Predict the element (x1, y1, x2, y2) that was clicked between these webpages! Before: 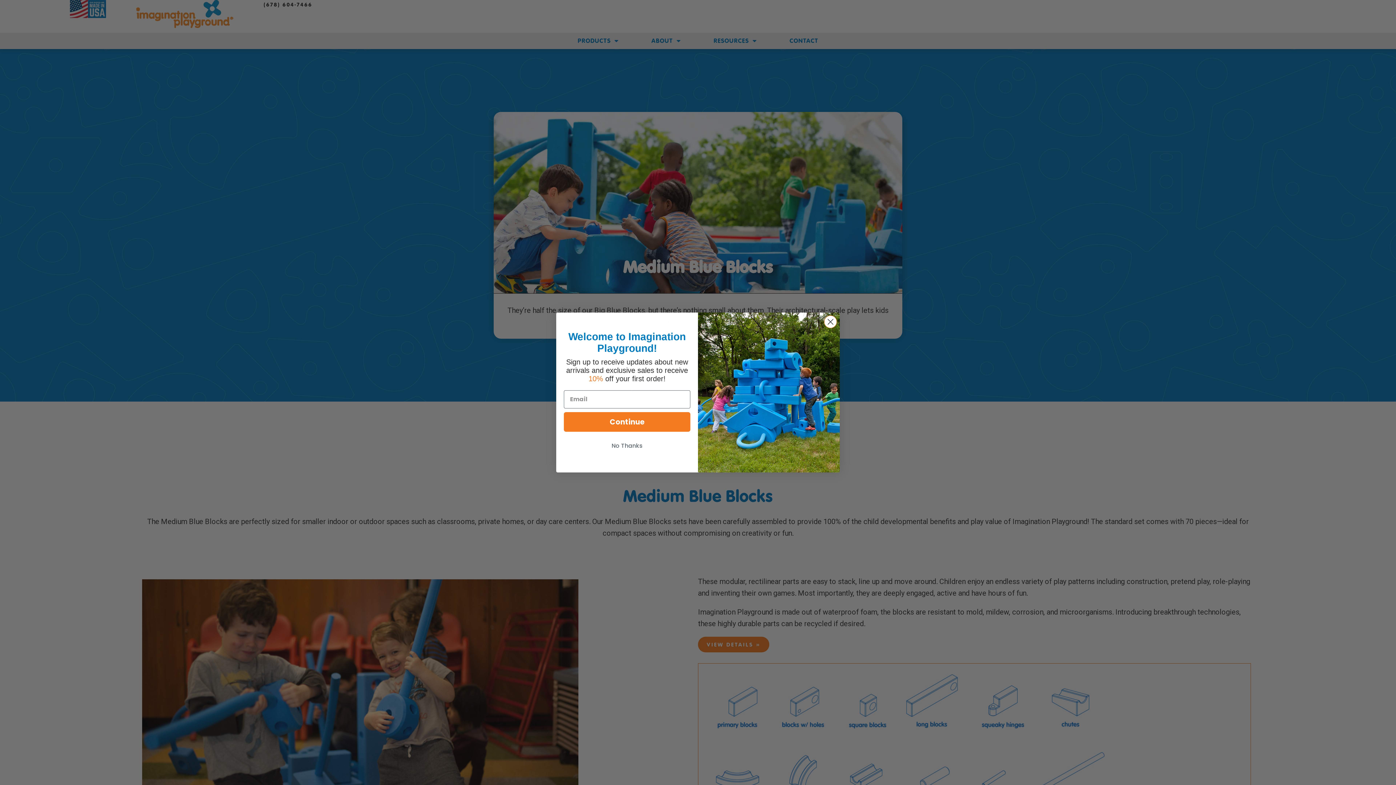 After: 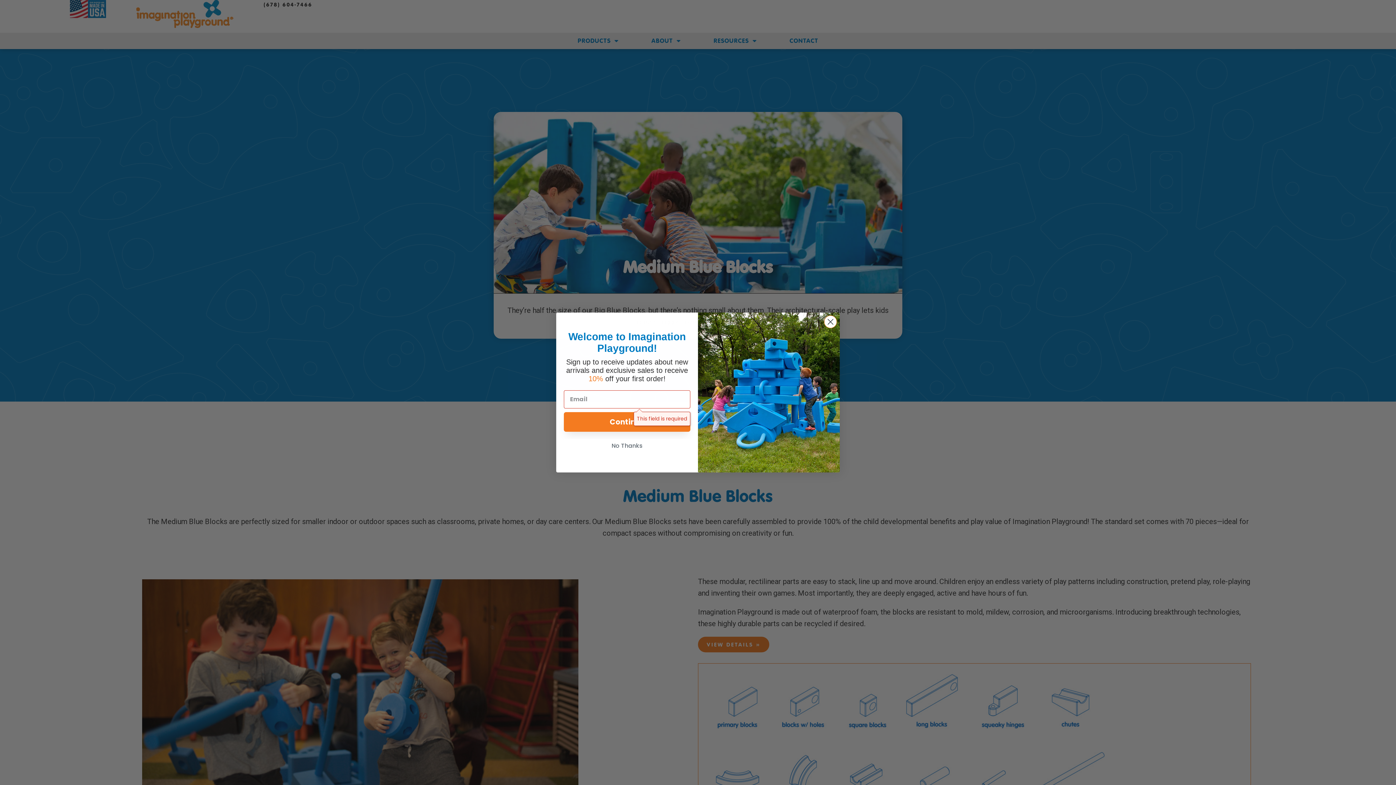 Action: bbox: (564, 412, 690, 431) label: Continue